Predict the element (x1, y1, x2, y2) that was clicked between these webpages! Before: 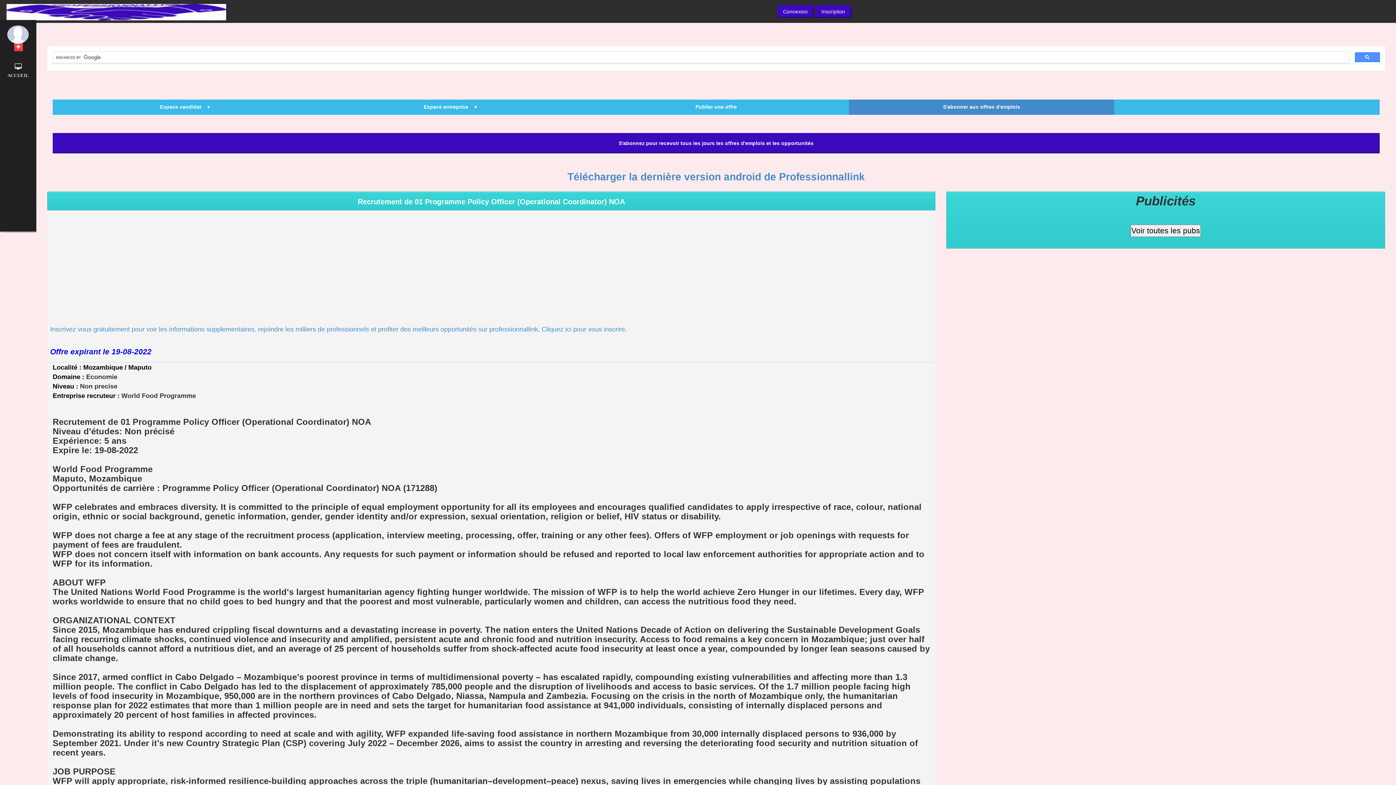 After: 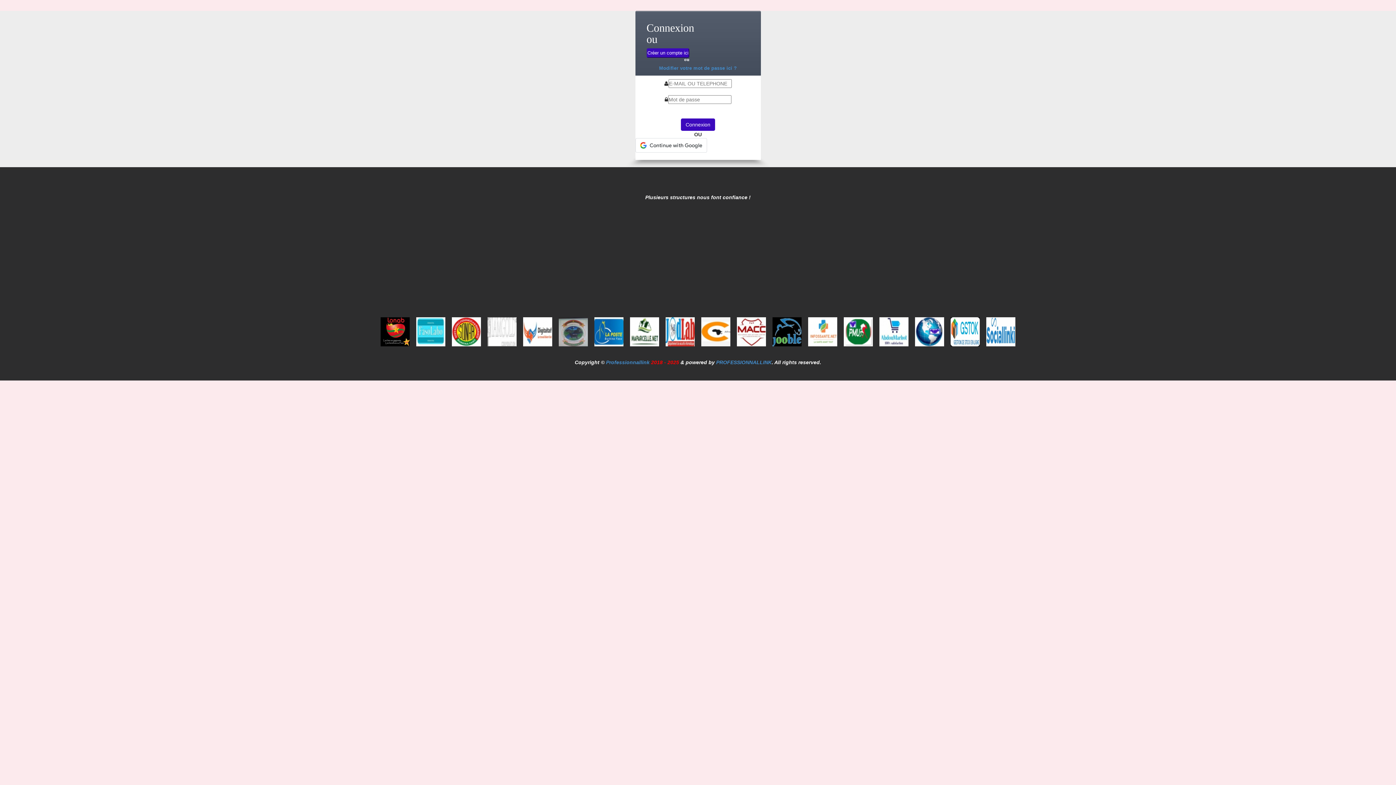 Action: bbox: (777, 8, 815, 14) label: Connexion 